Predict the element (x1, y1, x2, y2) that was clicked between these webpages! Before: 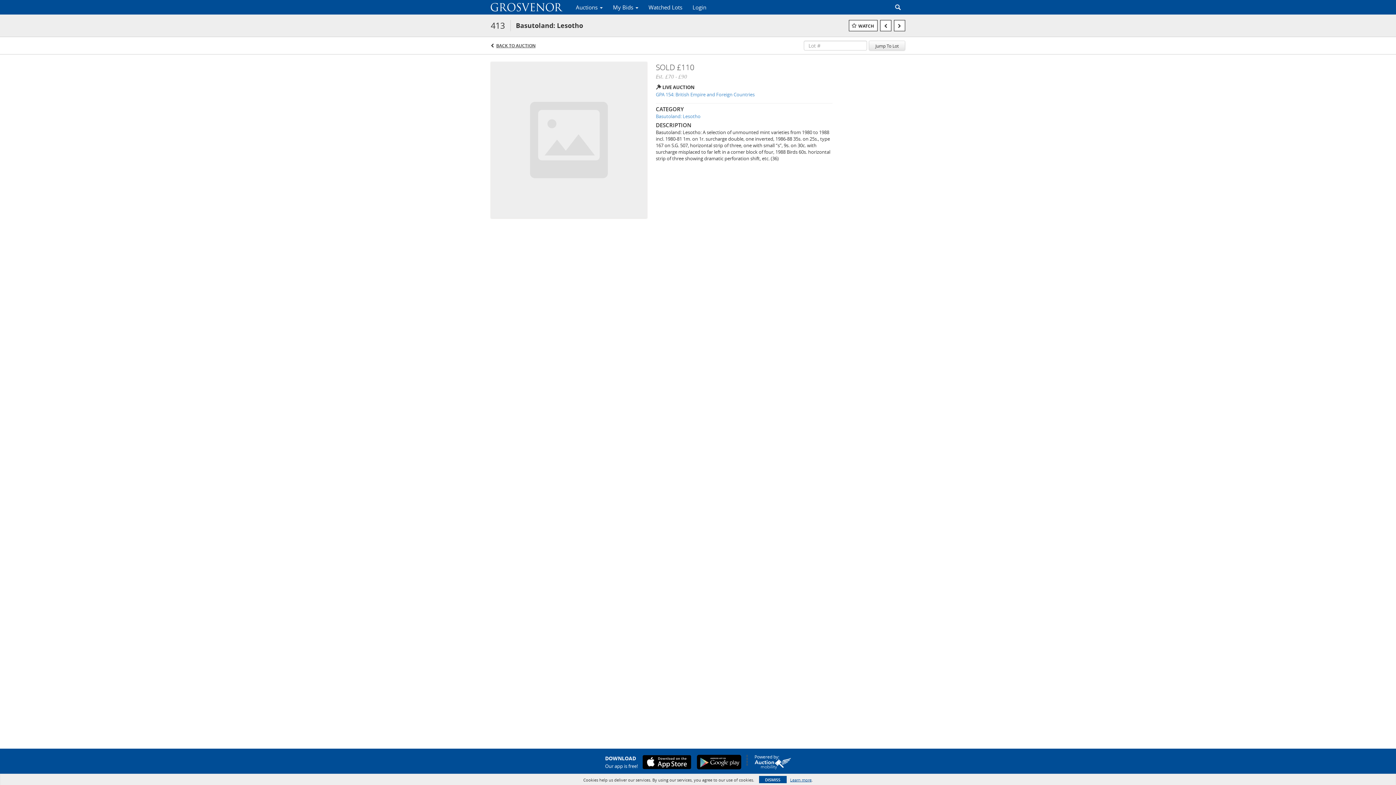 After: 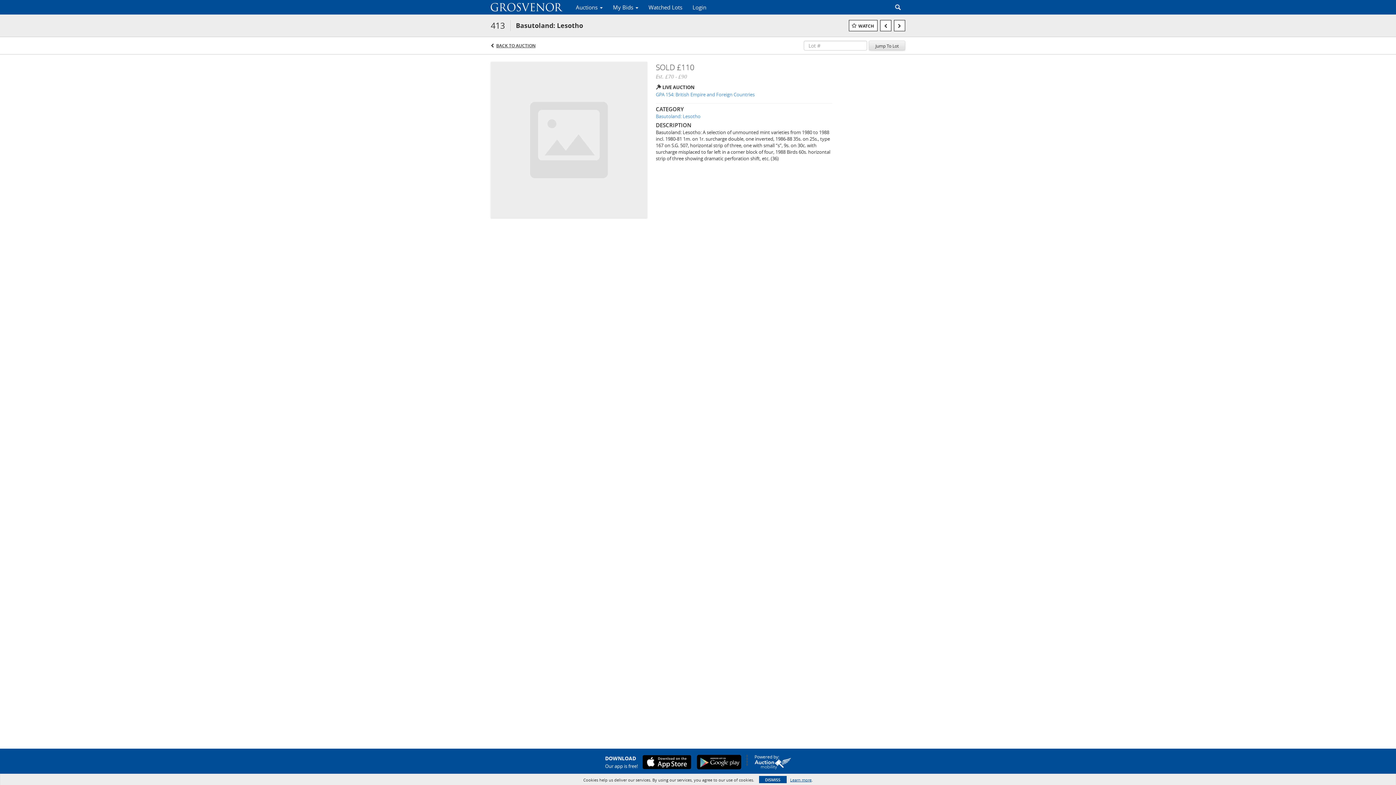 Action: label: Jump To Lot bbox: (869, 40, 905, 50)